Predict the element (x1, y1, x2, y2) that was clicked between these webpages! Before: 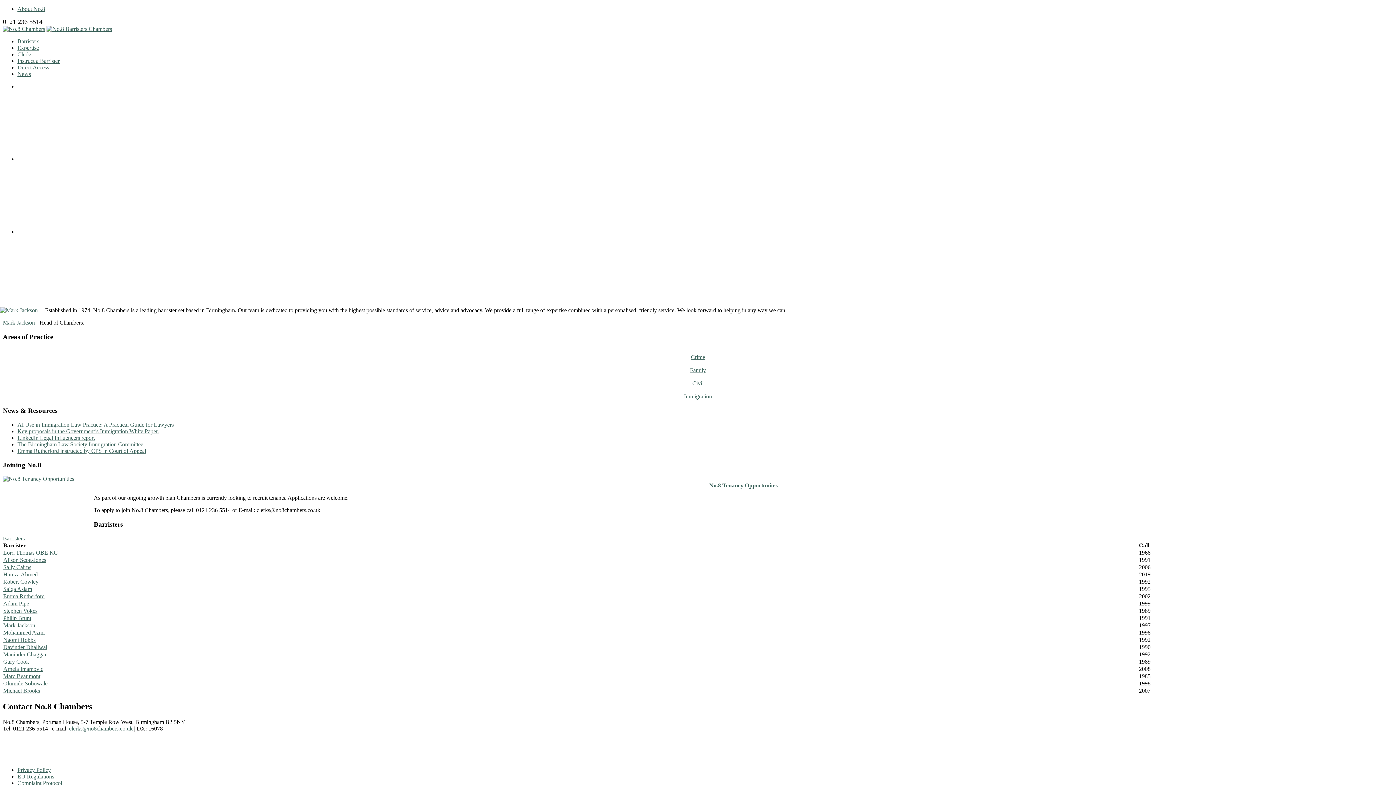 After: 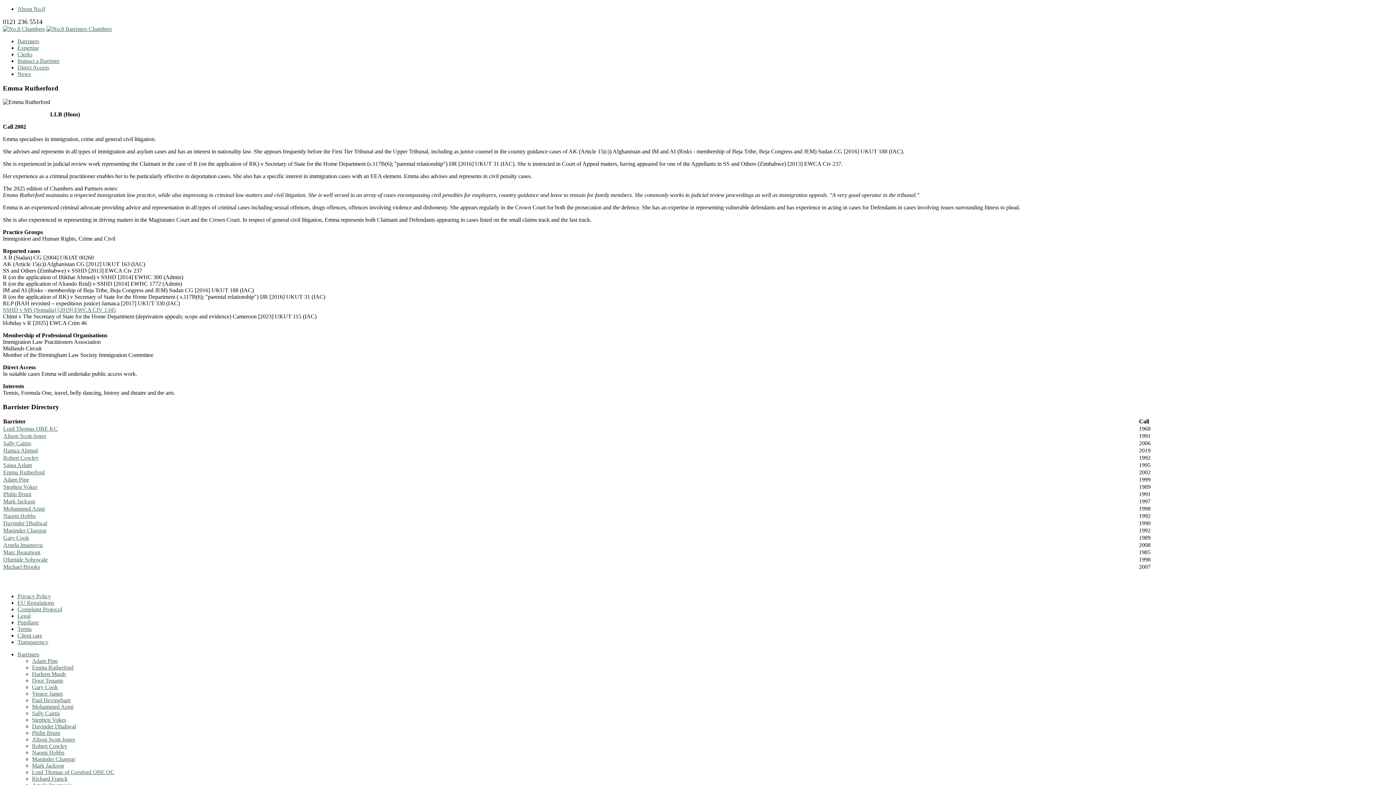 Action: label: Emma Rutherford bbox: (3, 593, 44, 599)